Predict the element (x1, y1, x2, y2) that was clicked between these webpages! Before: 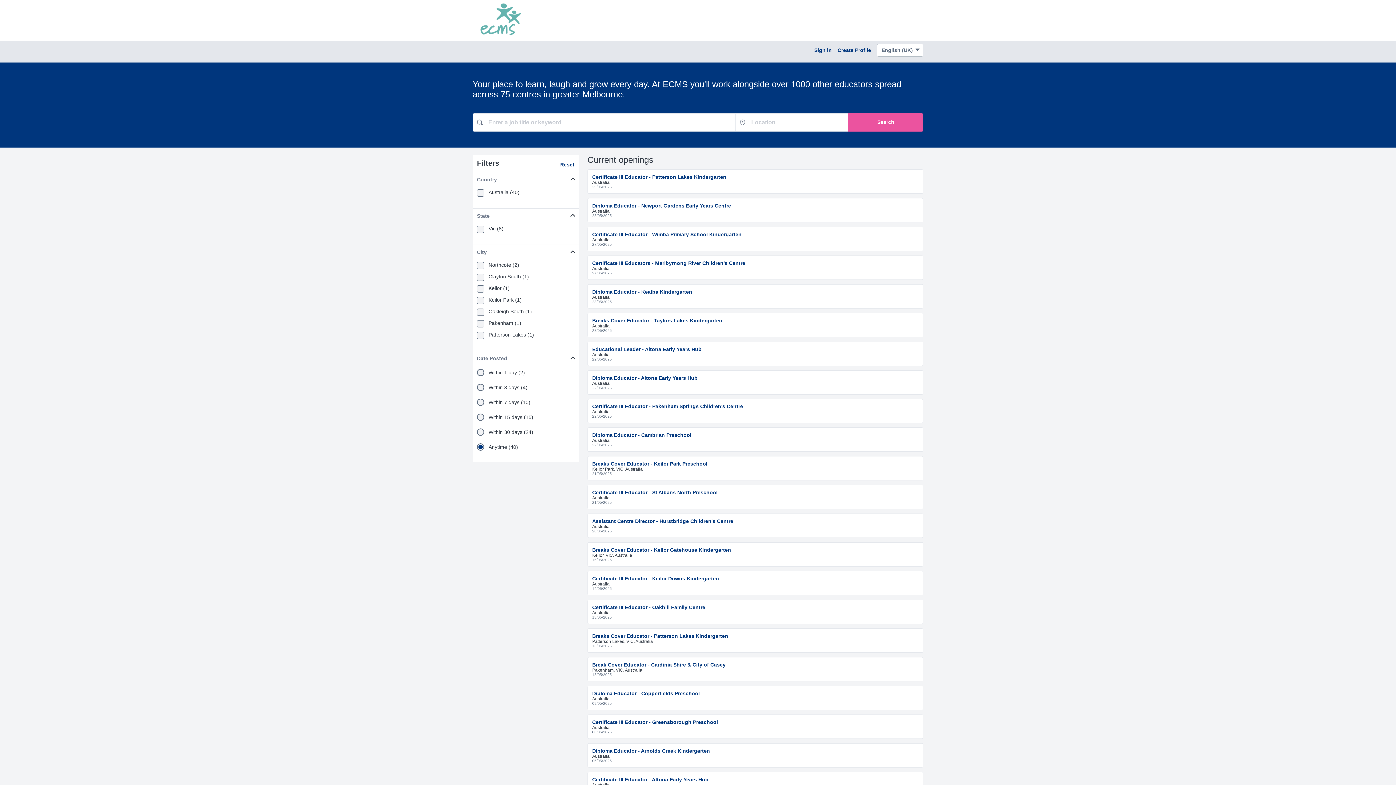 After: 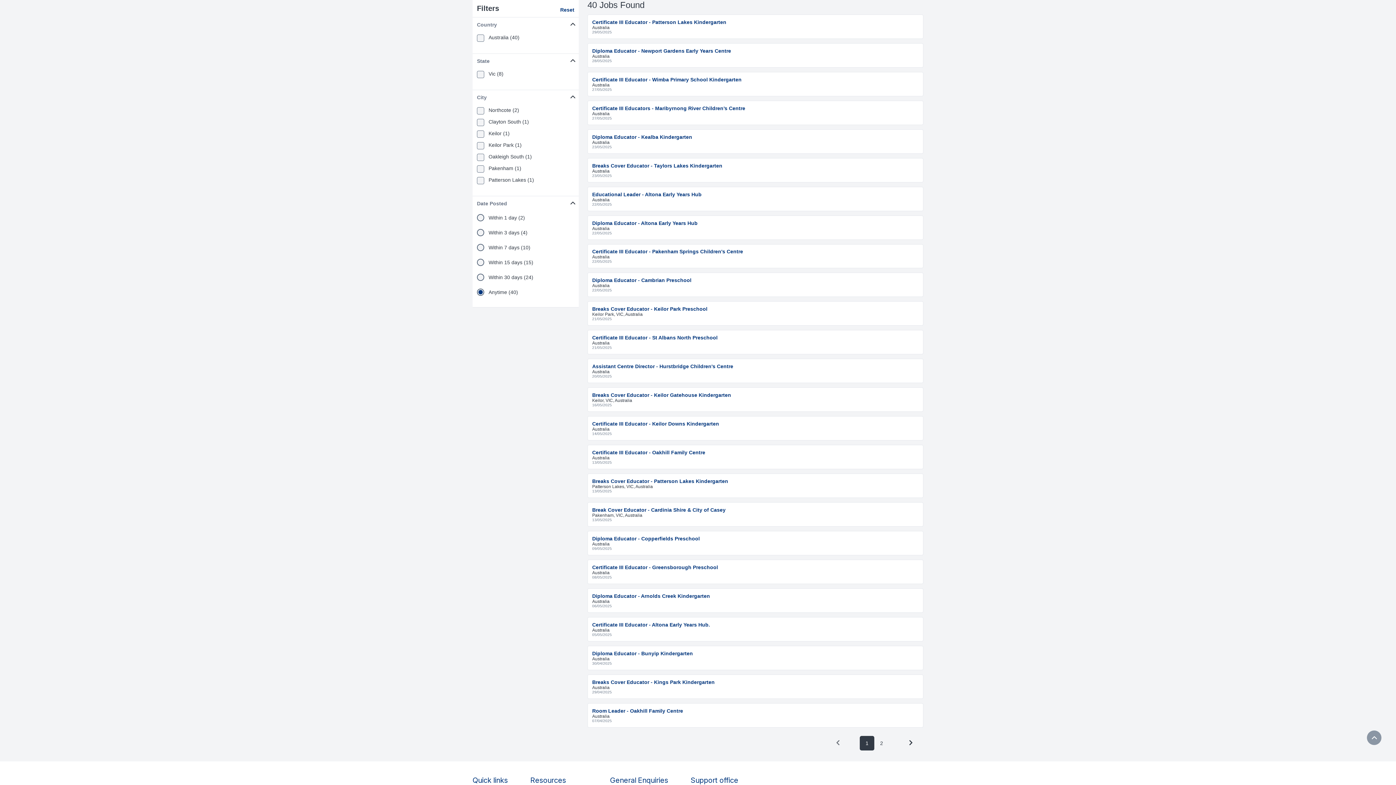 Action: bbox: (848, 53, 923, 71)